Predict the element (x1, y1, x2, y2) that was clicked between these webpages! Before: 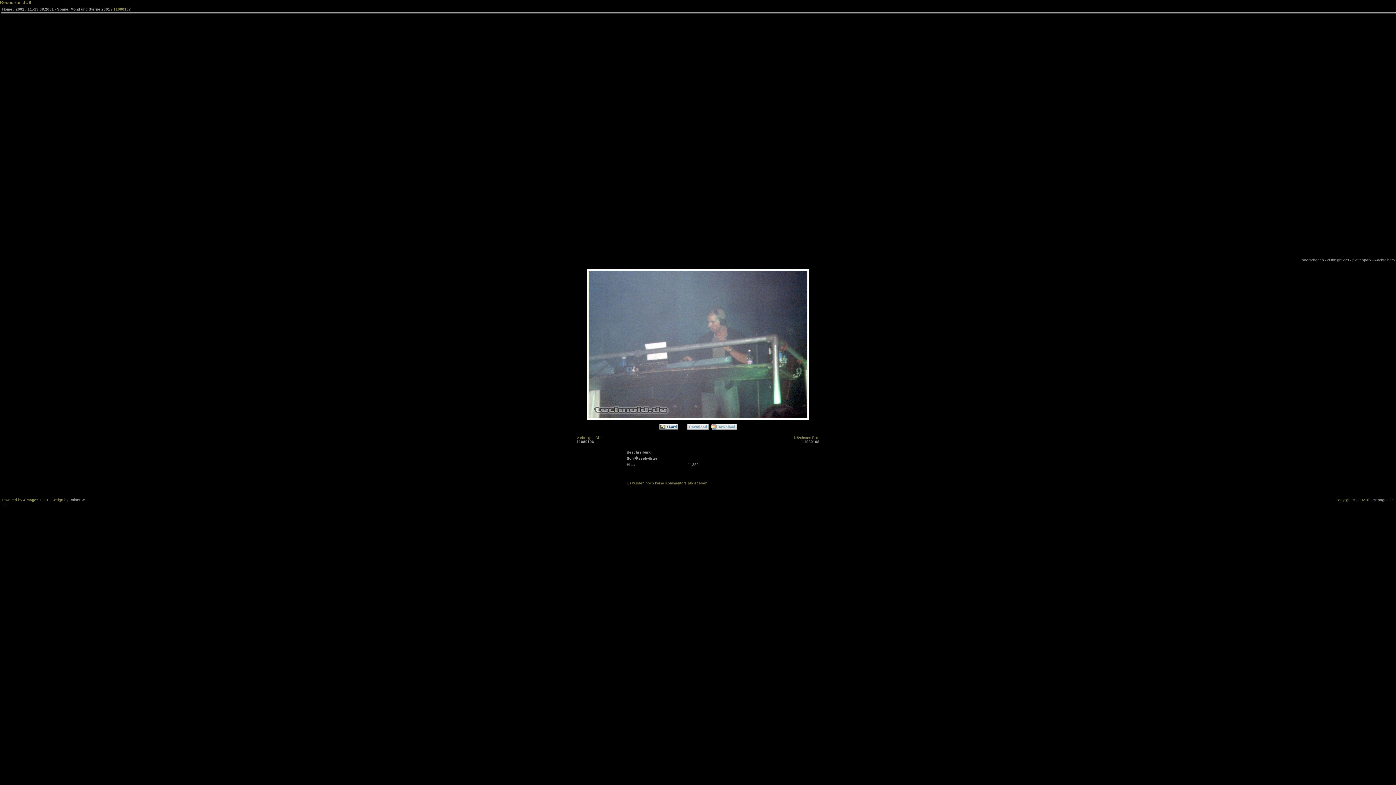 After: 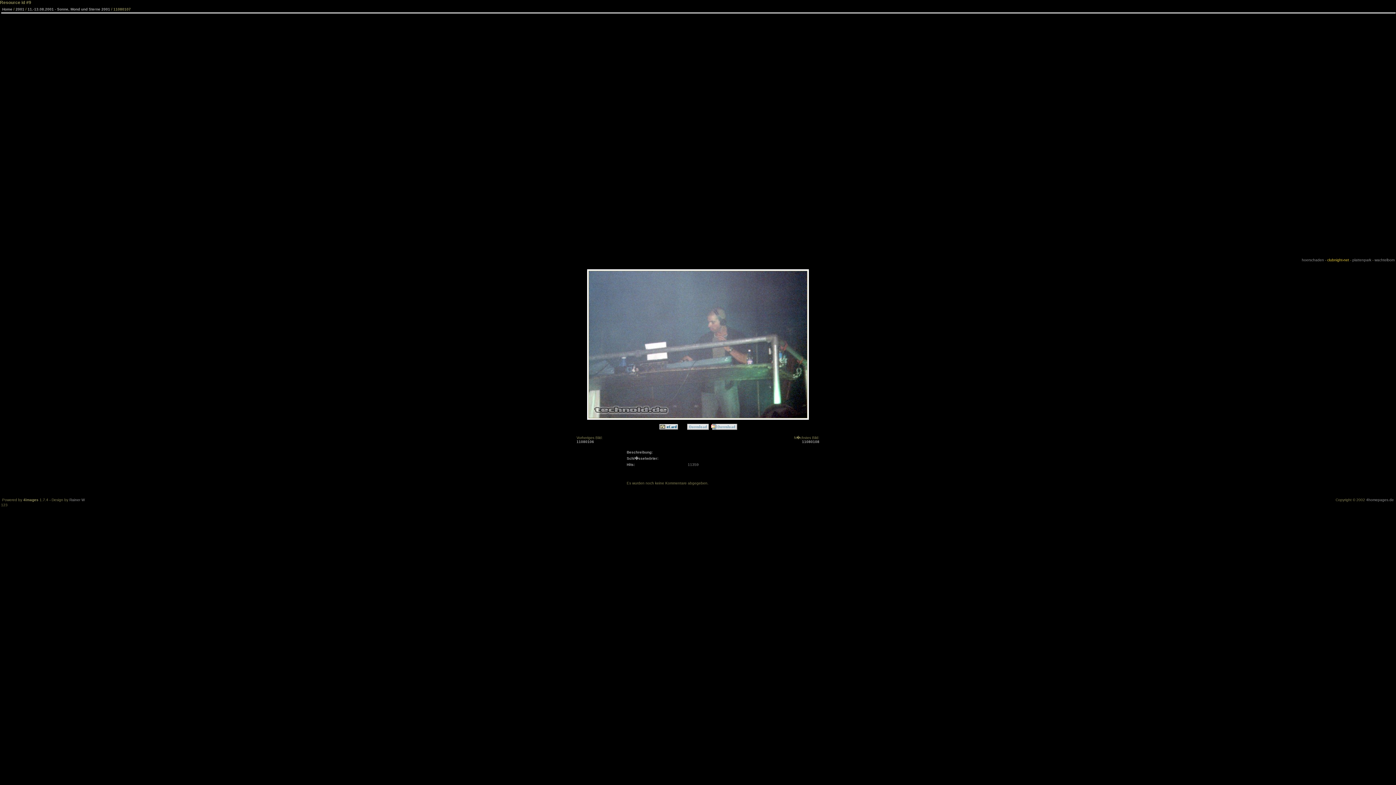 Action: bbox: (1327, 258, 1349, 262) label: clubnight-net